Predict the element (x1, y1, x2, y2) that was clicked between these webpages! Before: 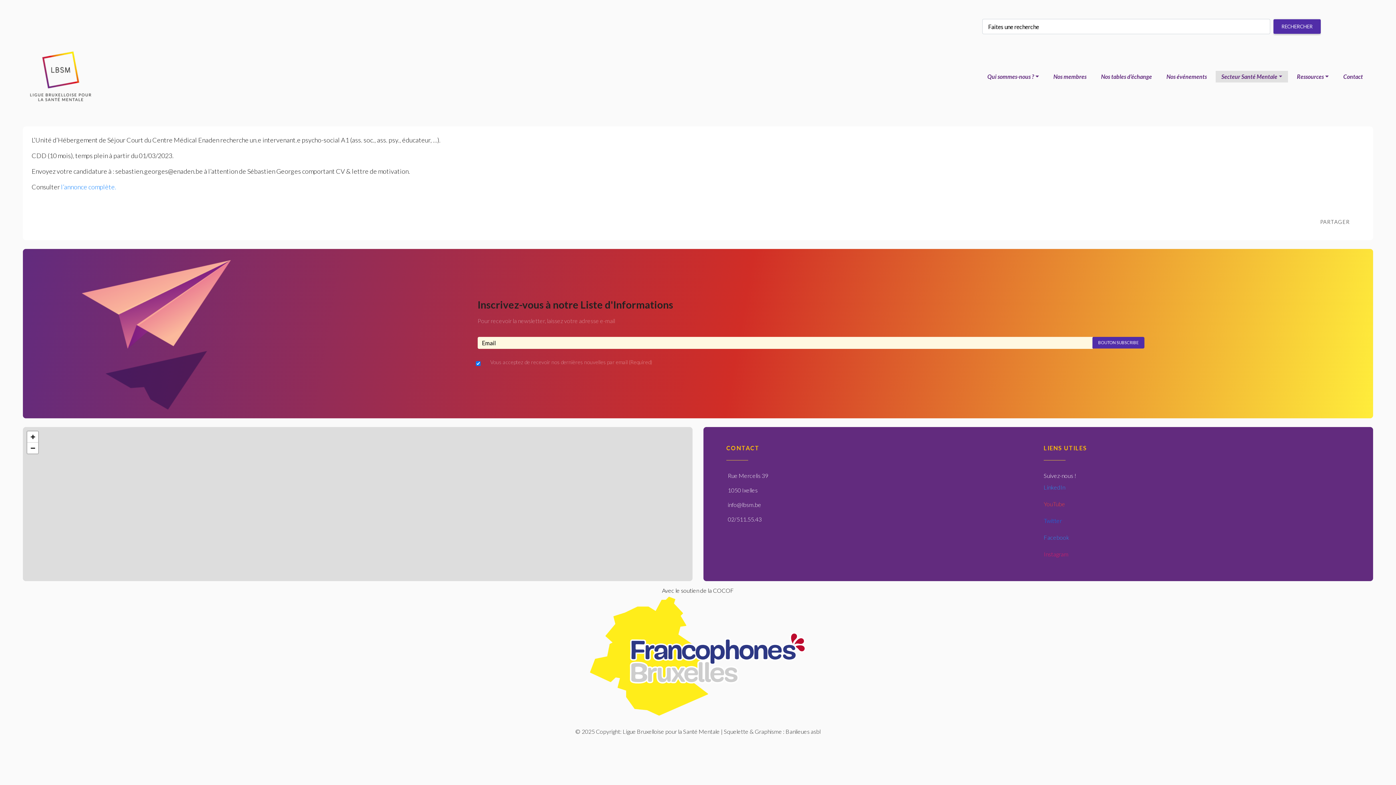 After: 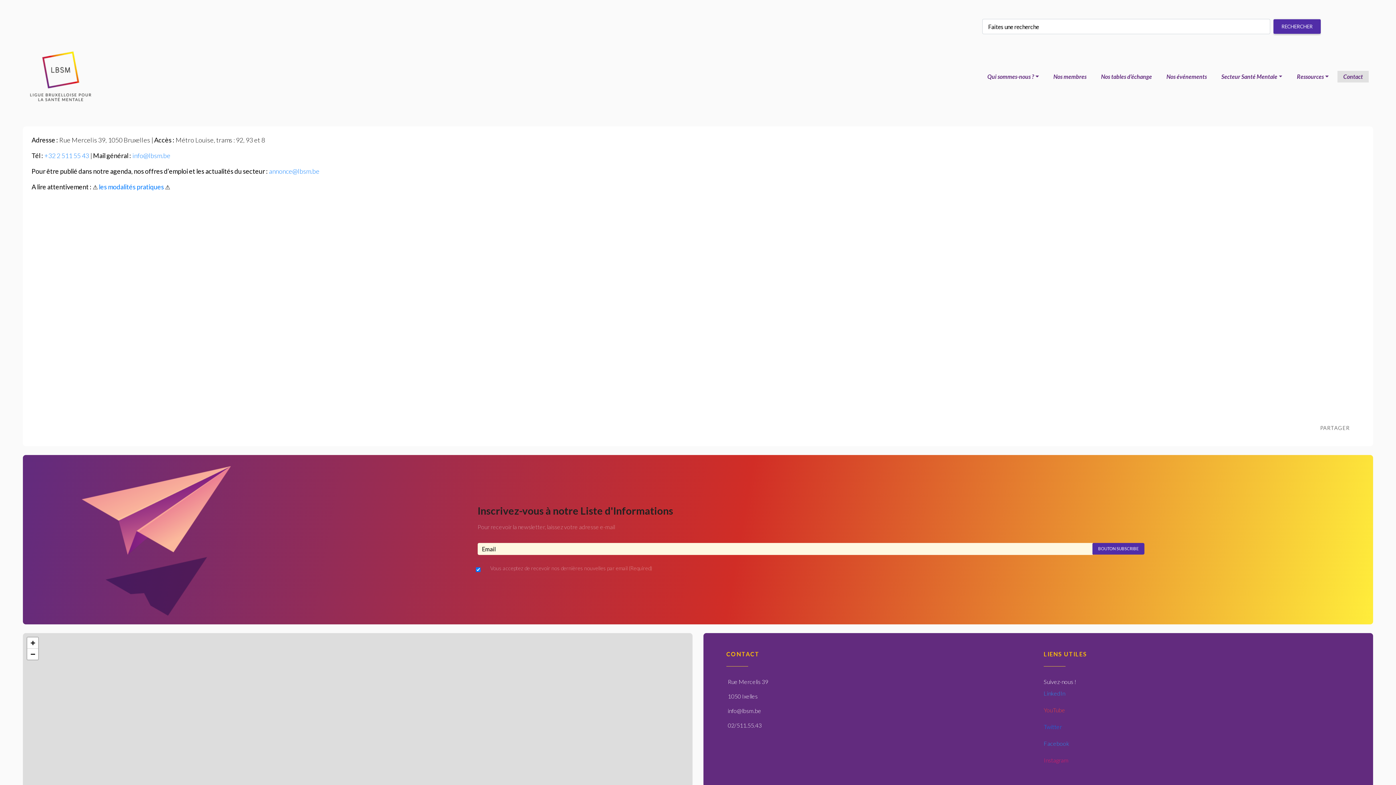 Action: label: Contact bbox: (1337, 70, 1369, 82)